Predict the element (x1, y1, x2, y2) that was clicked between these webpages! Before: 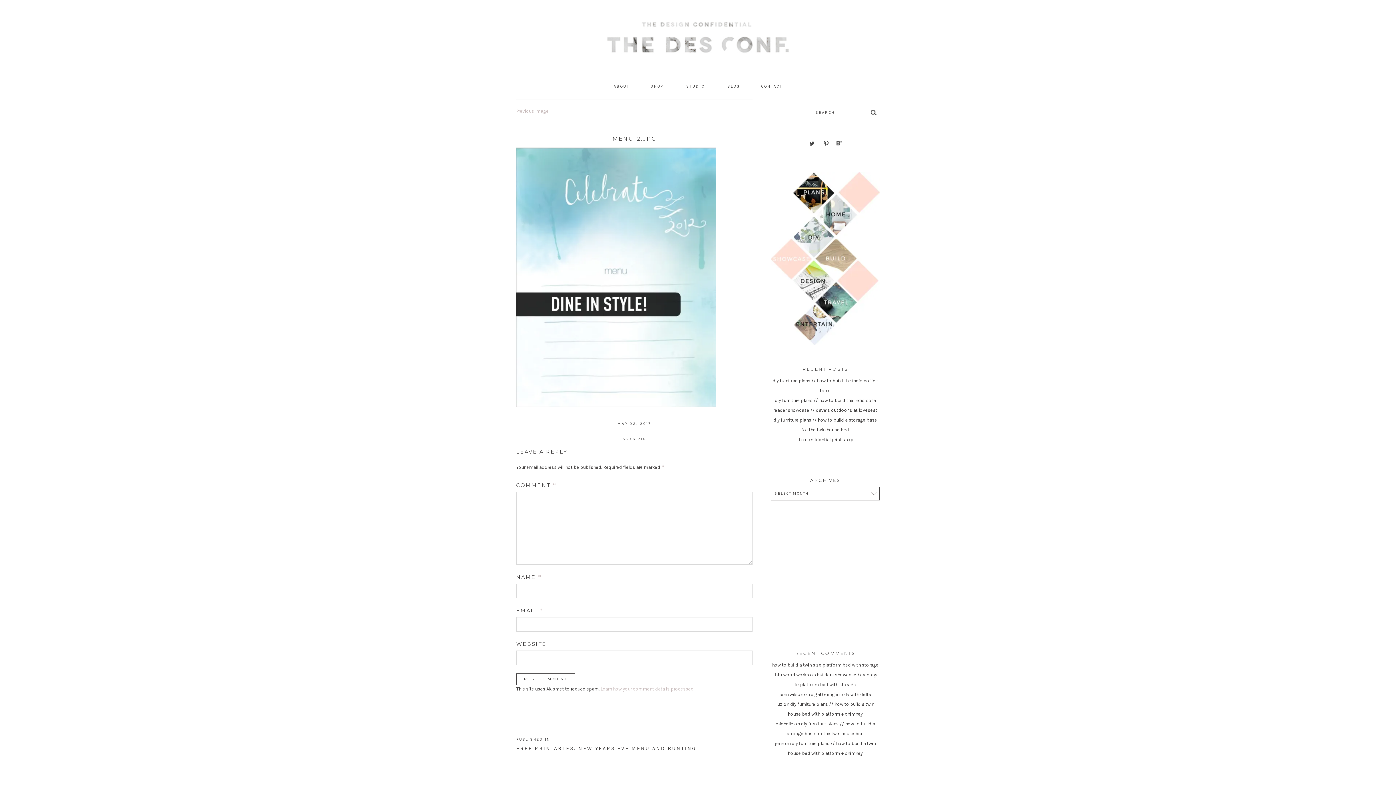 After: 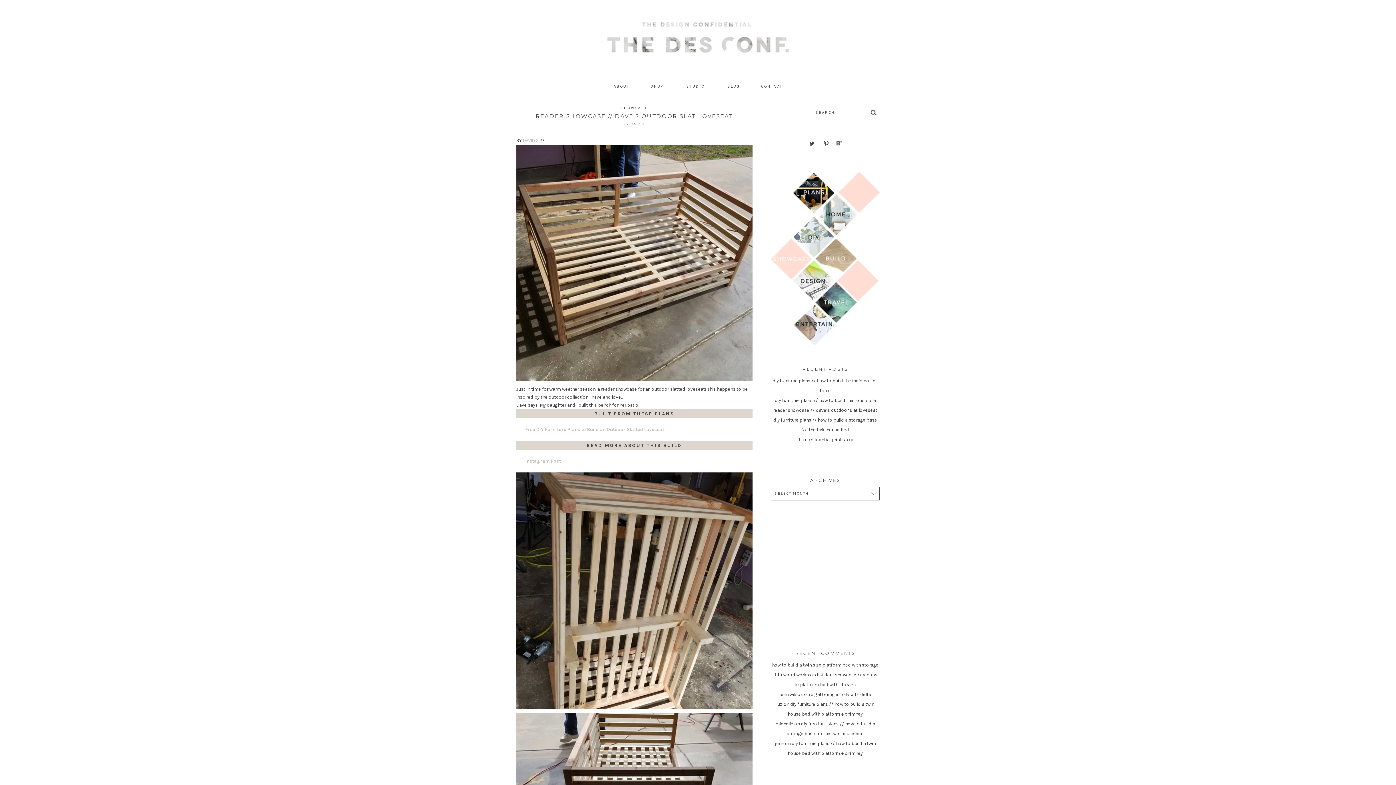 Action: bbox: (773, 407, 877, 412) label: reader showcase // dave’s outdoor slat loveseat